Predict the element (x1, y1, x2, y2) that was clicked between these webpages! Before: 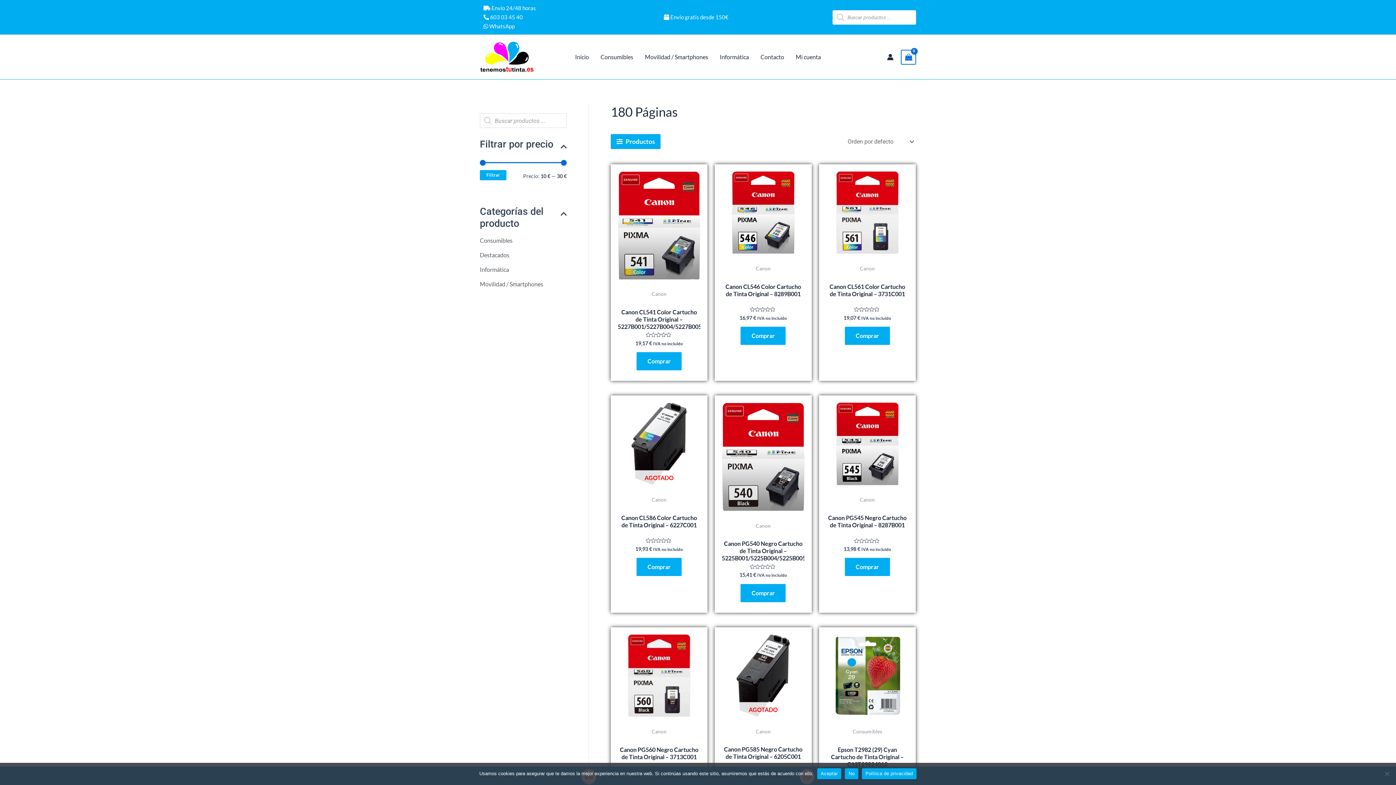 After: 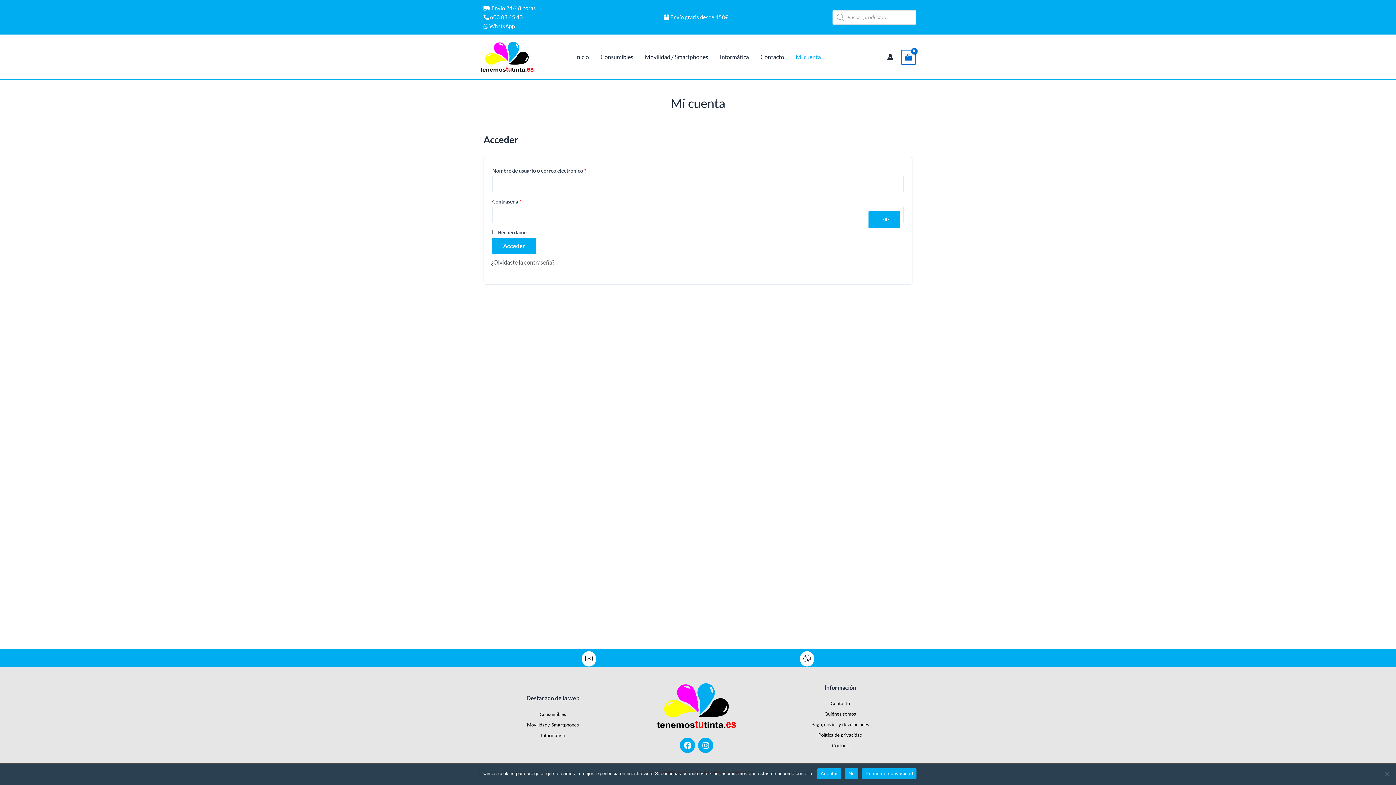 Action: bbox: (790, 42, 826, 71) label: Mi cuenta